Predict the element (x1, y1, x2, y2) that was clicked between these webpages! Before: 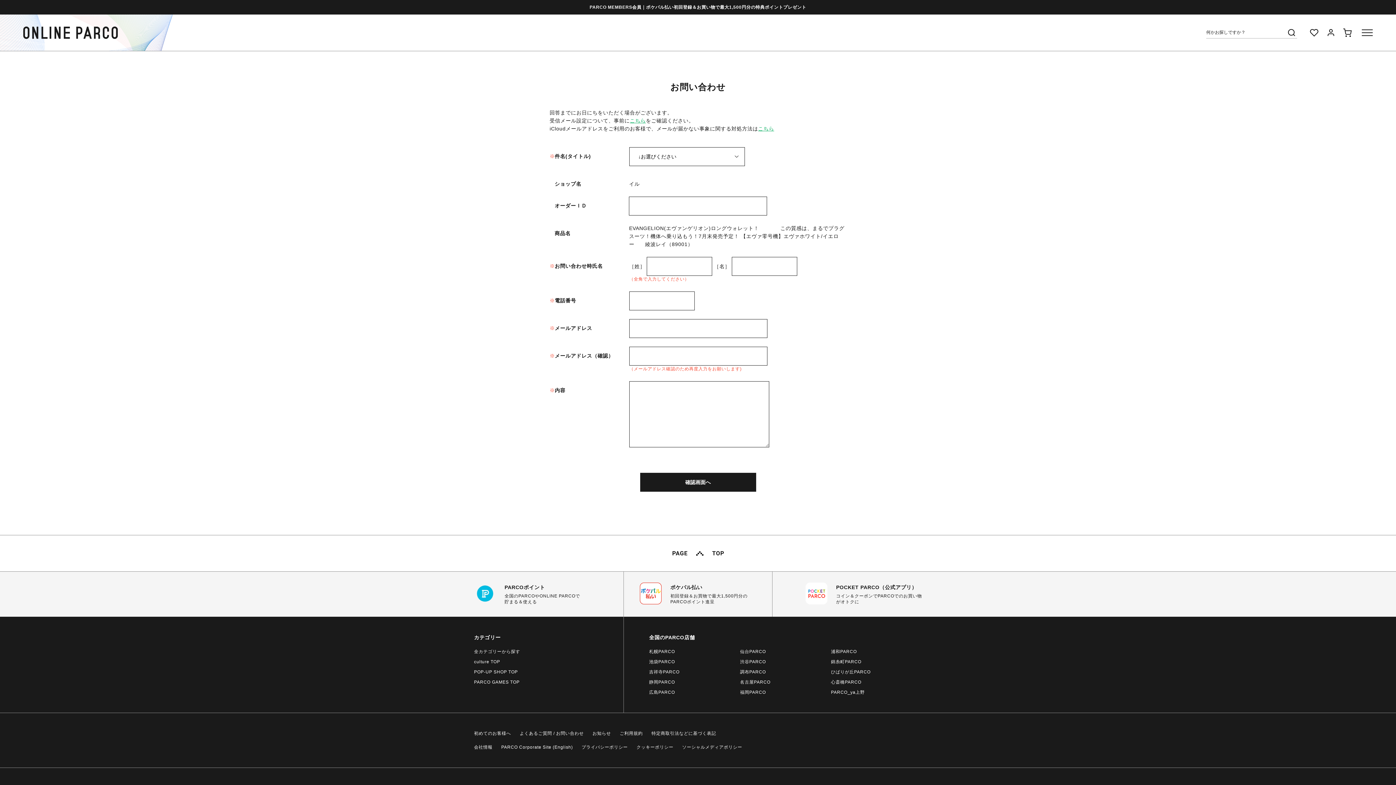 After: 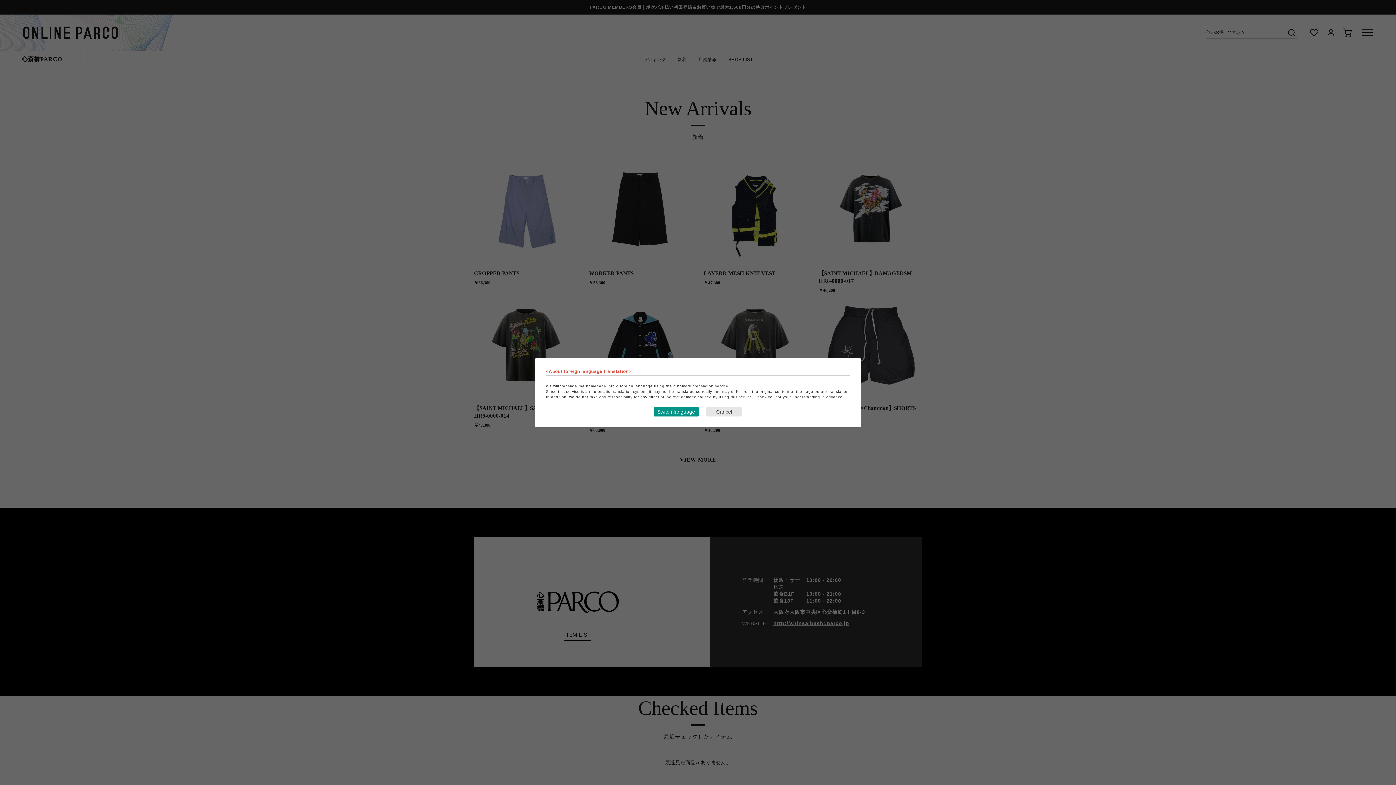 Action: label: 心斎橋PARCO bbox: (831, 680, 861, 685)